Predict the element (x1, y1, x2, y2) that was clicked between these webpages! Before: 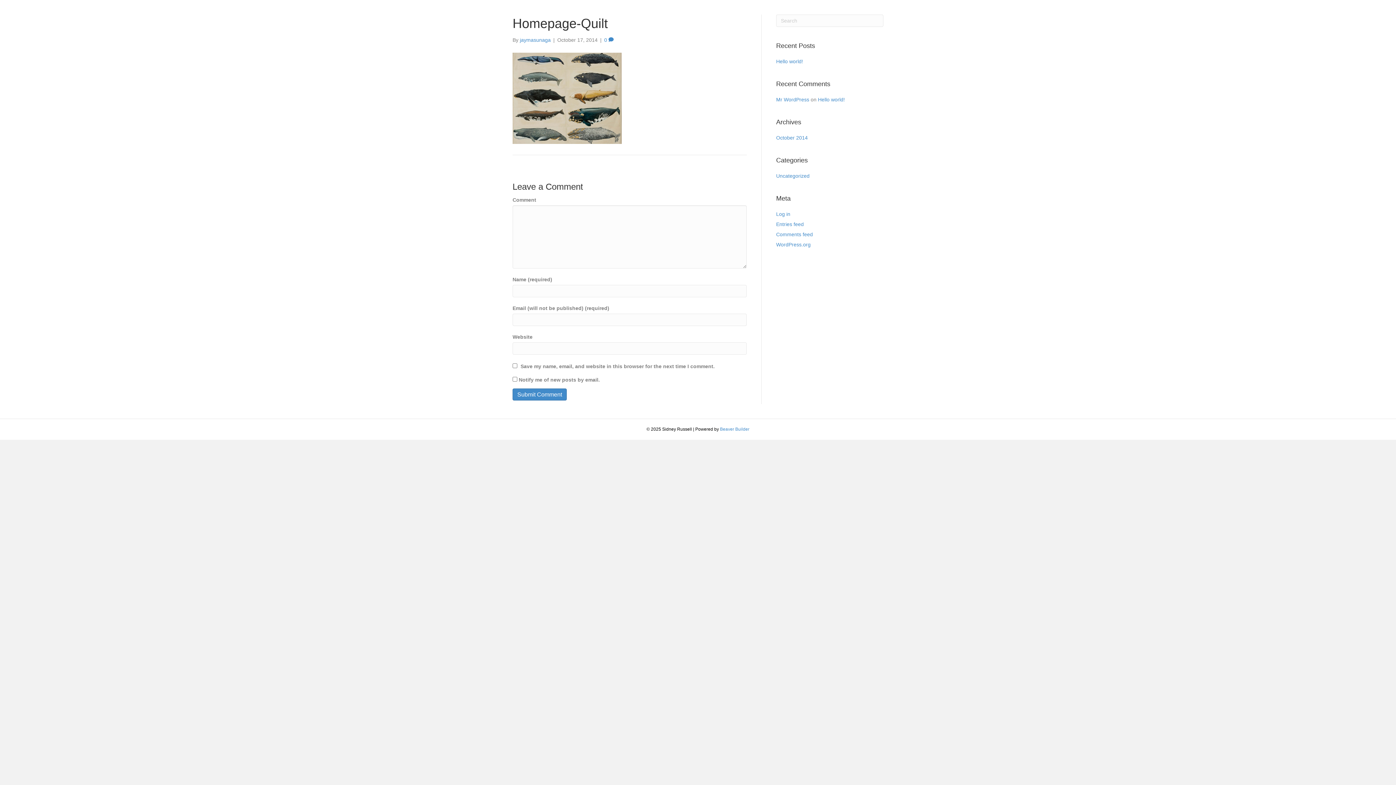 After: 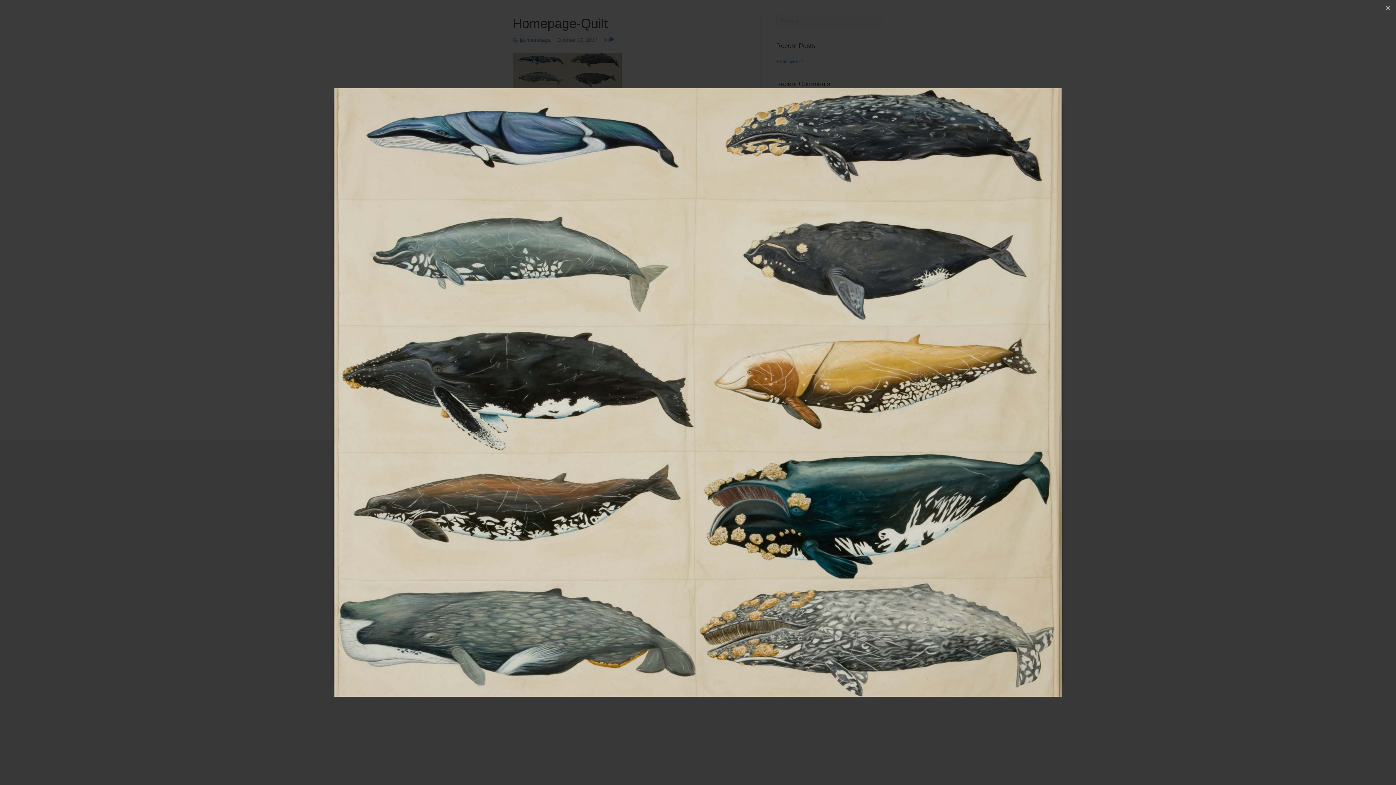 Action: bbox: (512, 94, 621, 100)